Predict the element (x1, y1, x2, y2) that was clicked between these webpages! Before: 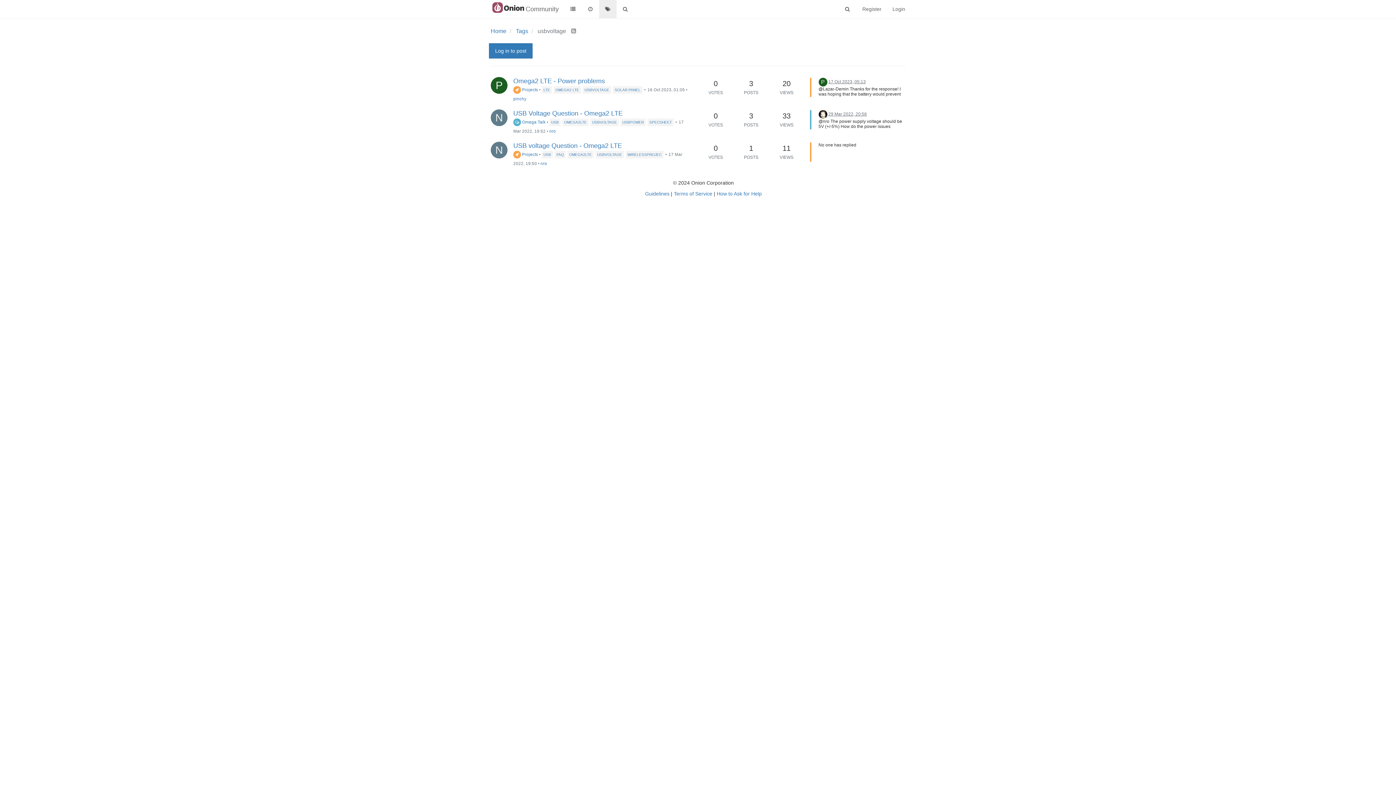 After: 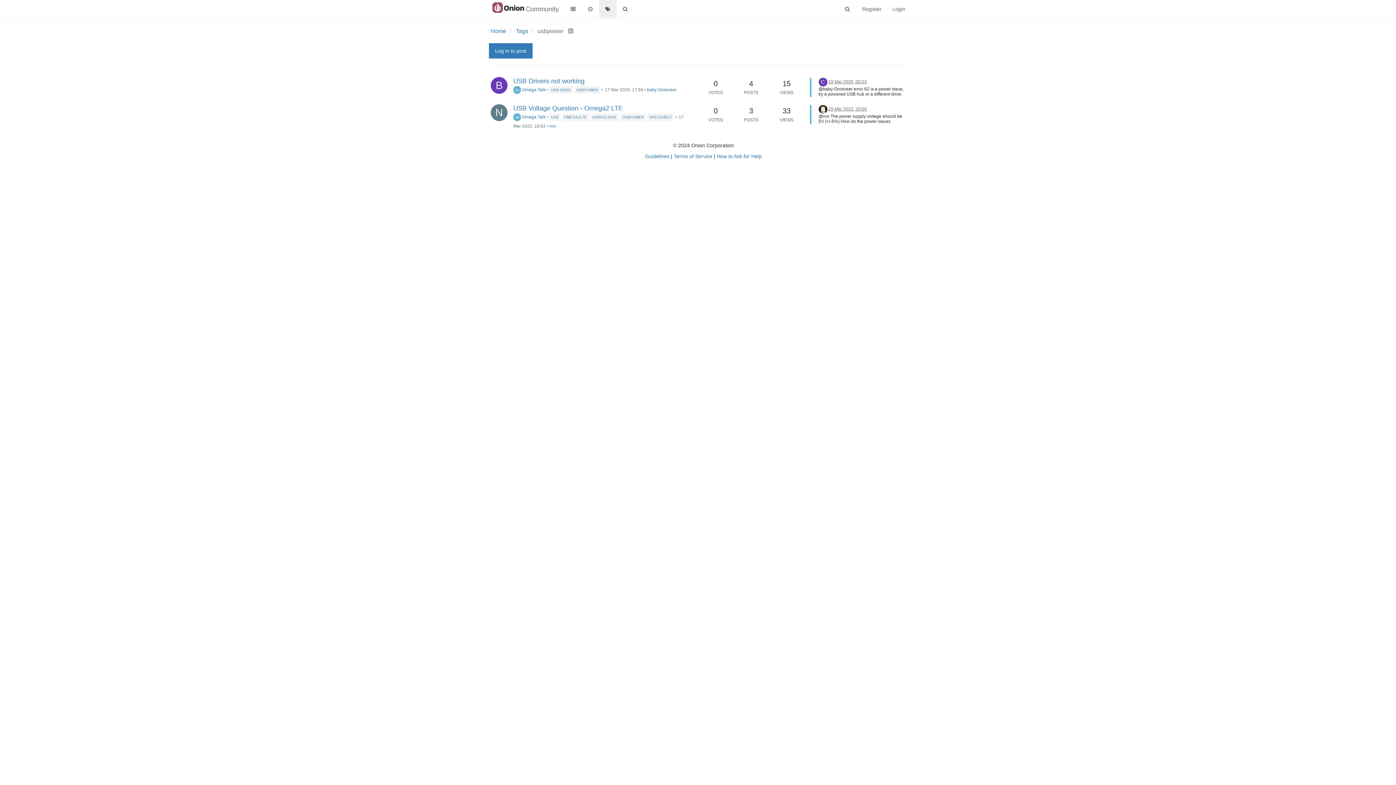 Action: bbox: (620, 117, 645, 125) label: USBPOWER